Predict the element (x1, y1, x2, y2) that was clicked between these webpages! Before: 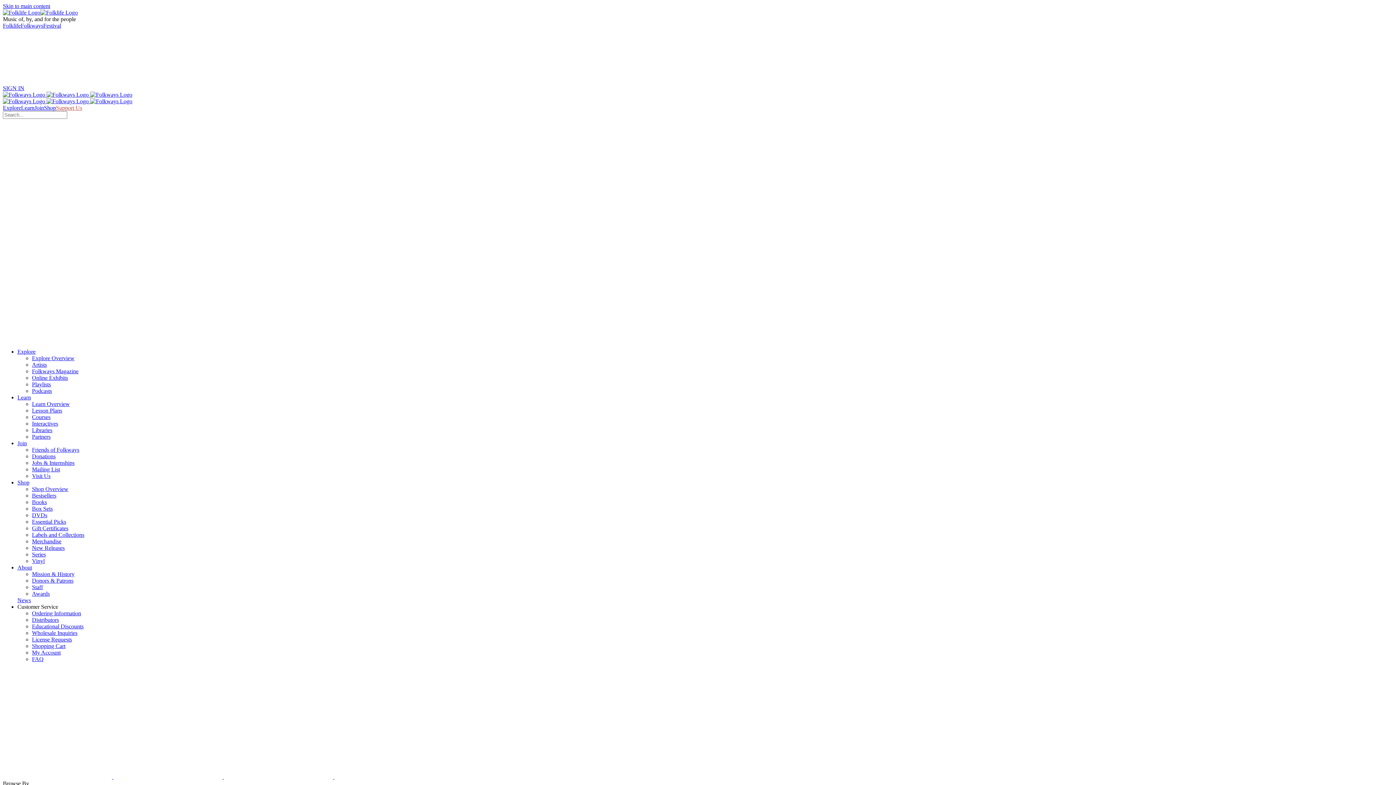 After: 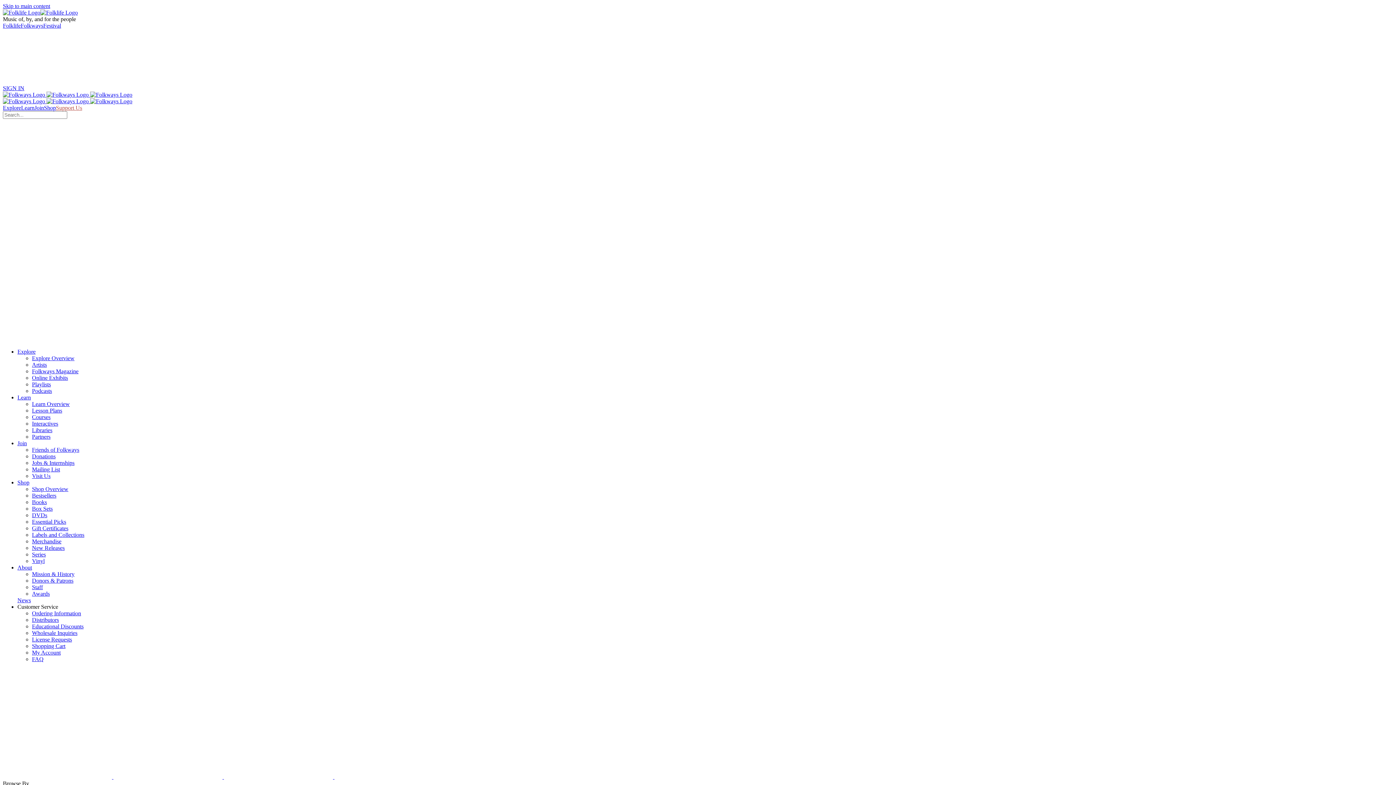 Action: bbox: (32, 407, 62, 413) label: Lesson Plans